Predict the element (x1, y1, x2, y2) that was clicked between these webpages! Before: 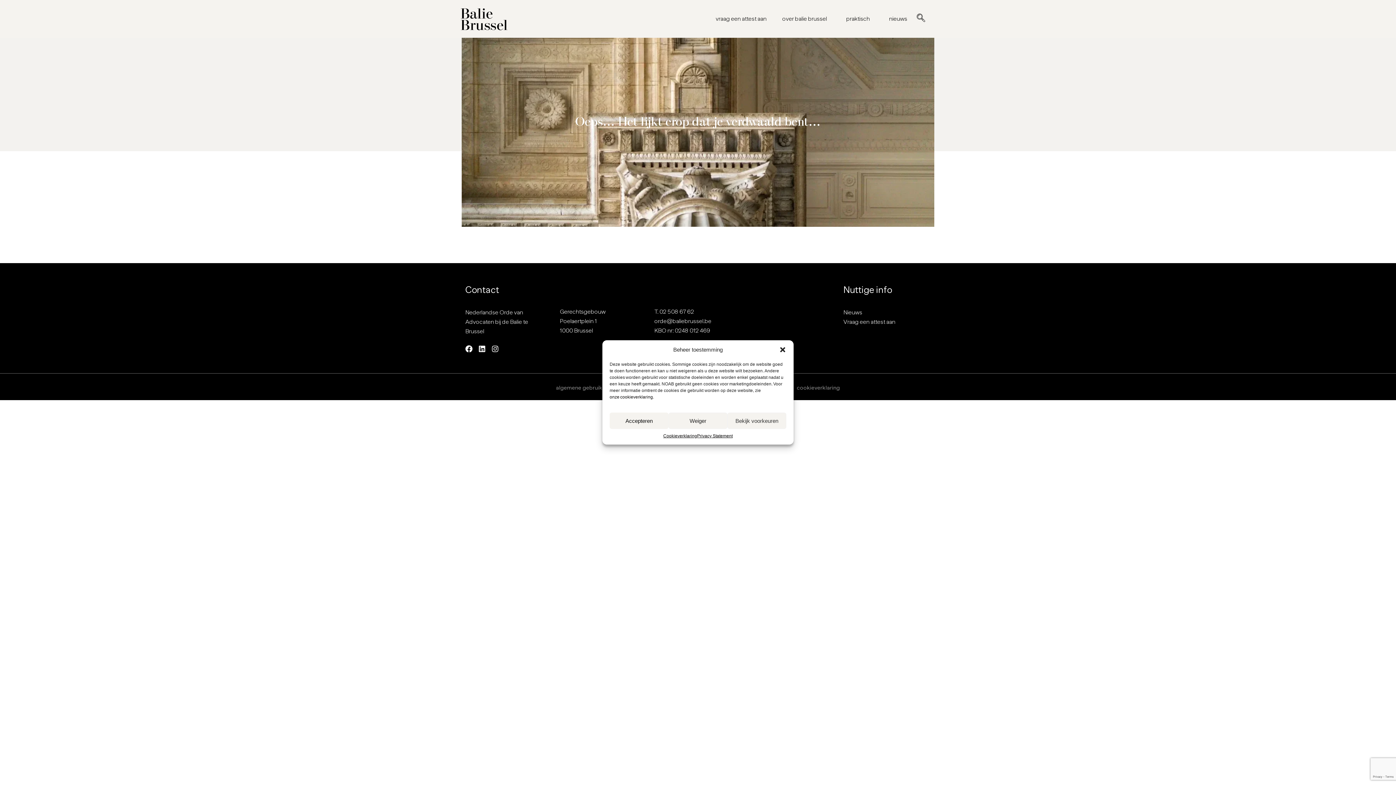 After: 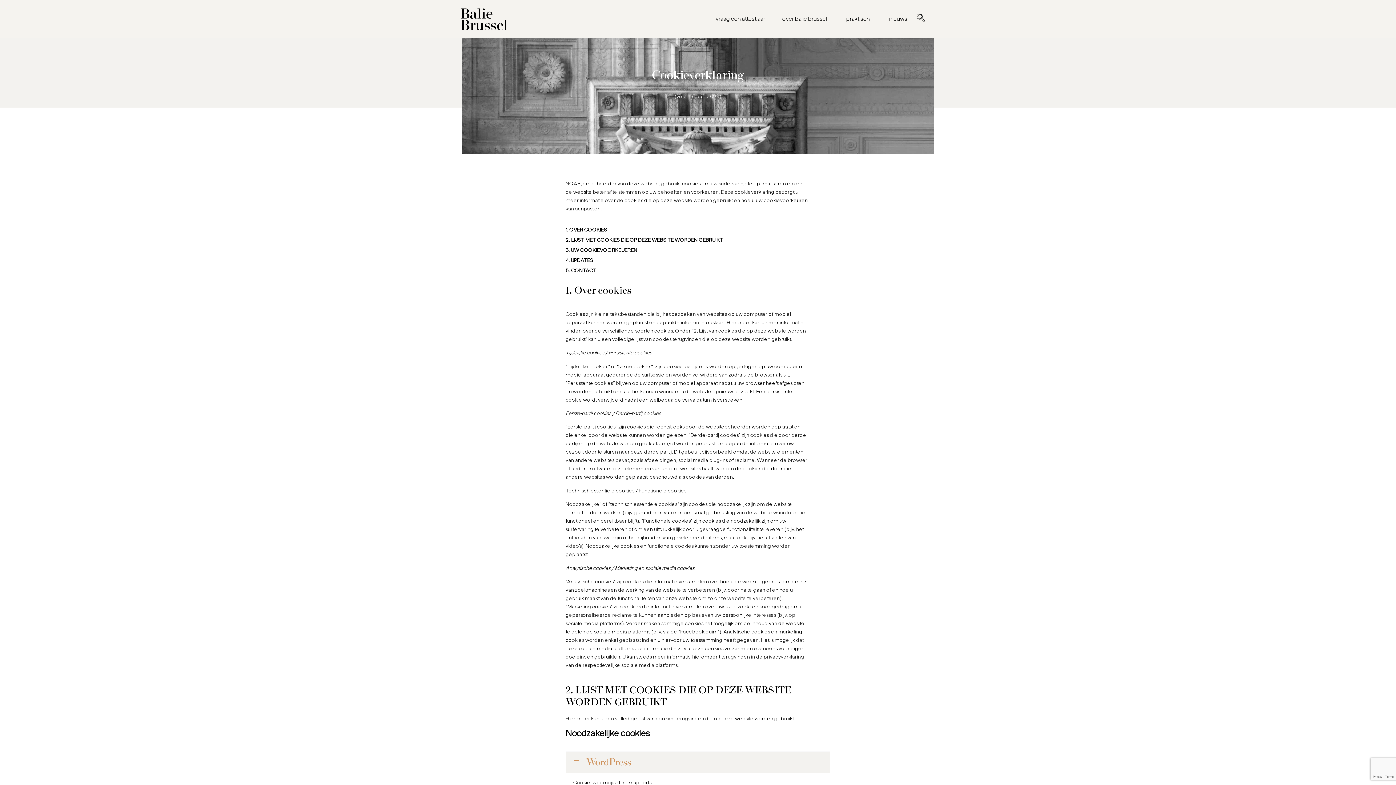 Action: label: Cookieverklaring bbox: (663, 432, 697, 439)